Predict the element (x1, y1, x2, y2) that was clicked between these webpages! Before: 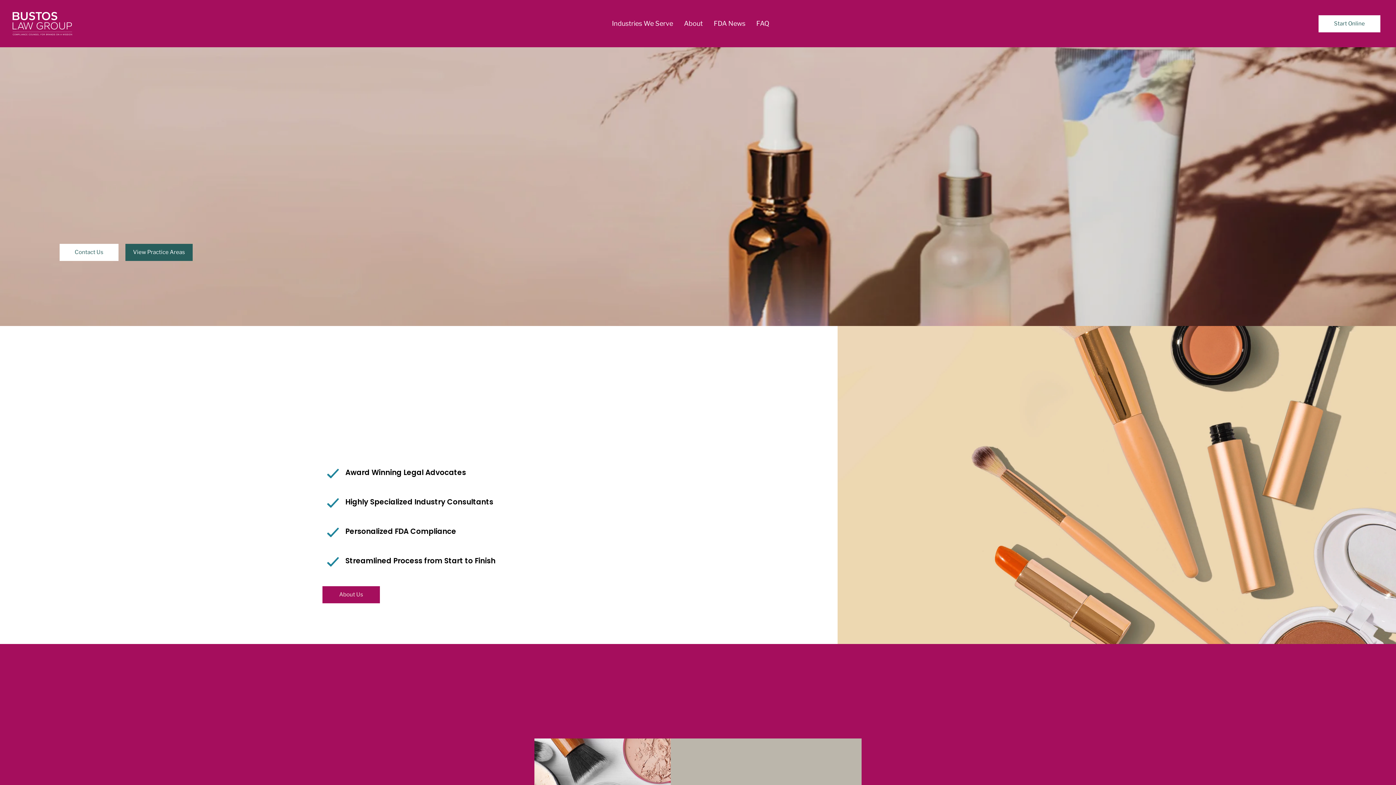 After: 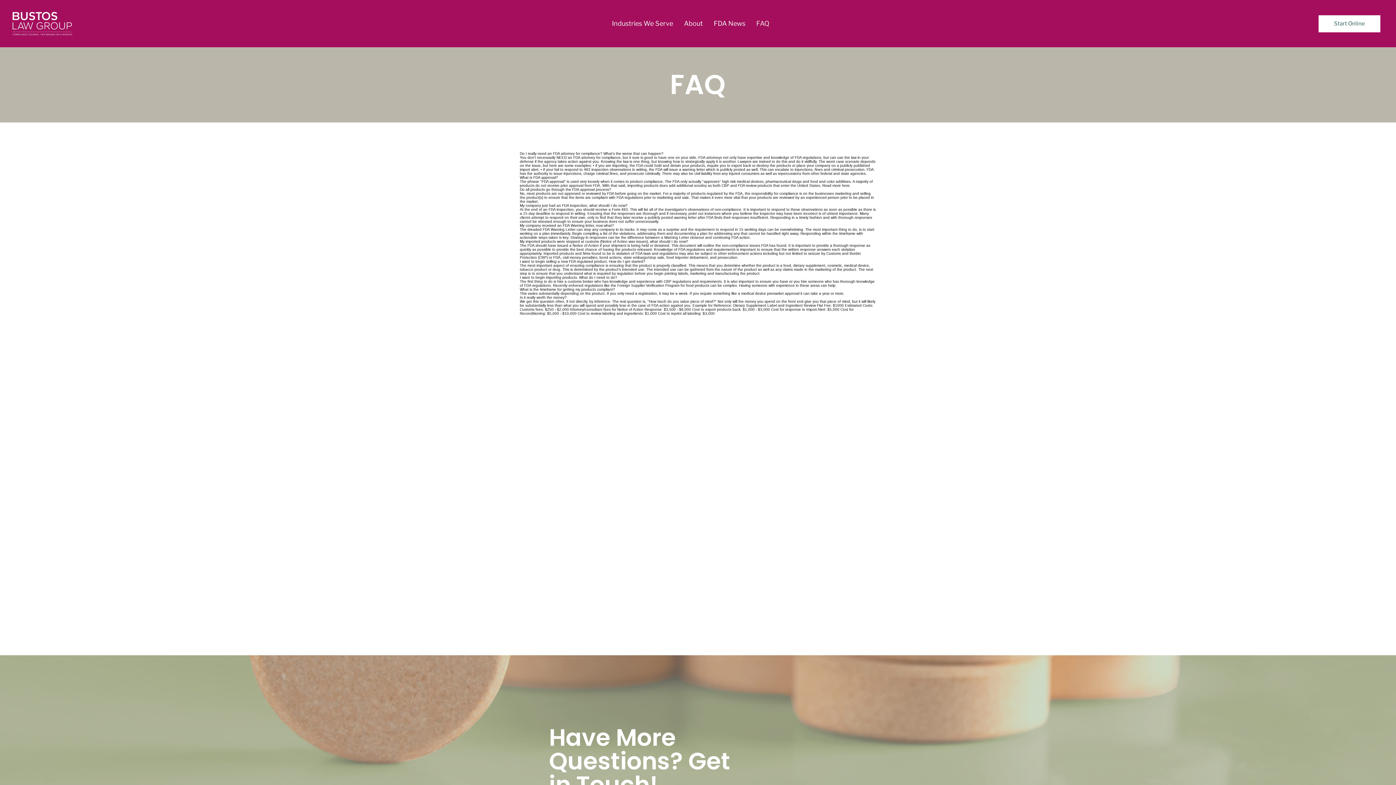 Action: bbox: (751, 14, 775, 32) label: FAQ